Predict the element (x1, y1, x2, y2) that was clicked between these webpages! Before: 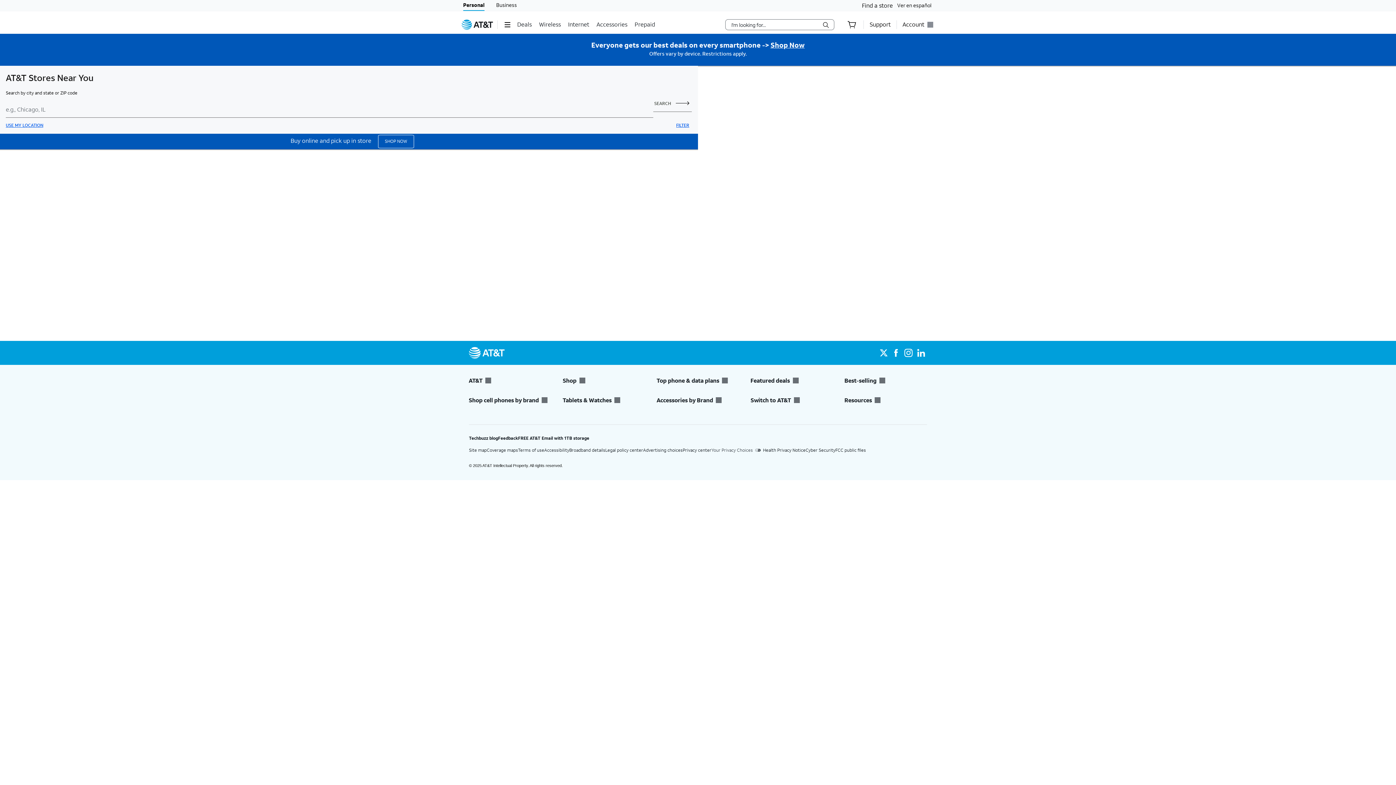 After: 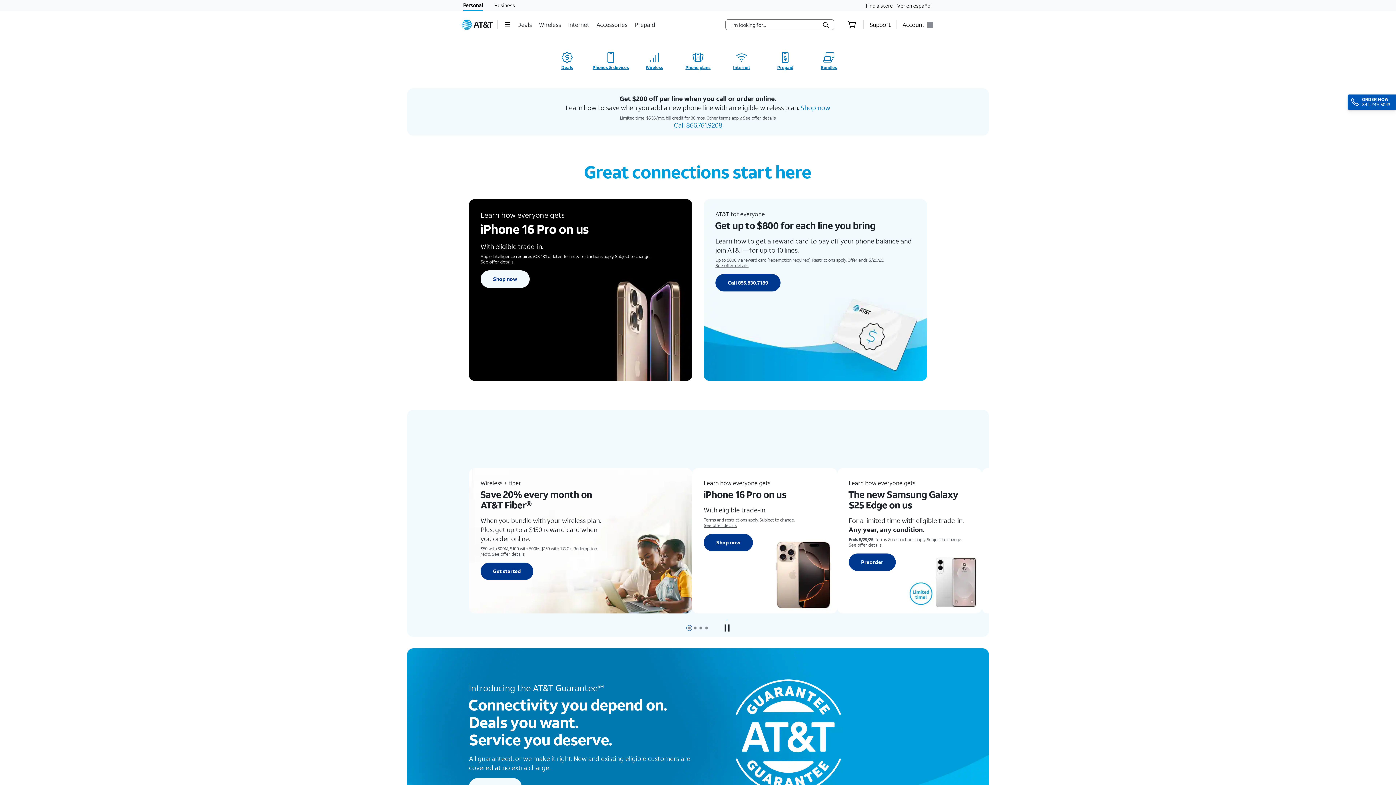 Action: bbox: (463, 0, 484, 10) label: Personal